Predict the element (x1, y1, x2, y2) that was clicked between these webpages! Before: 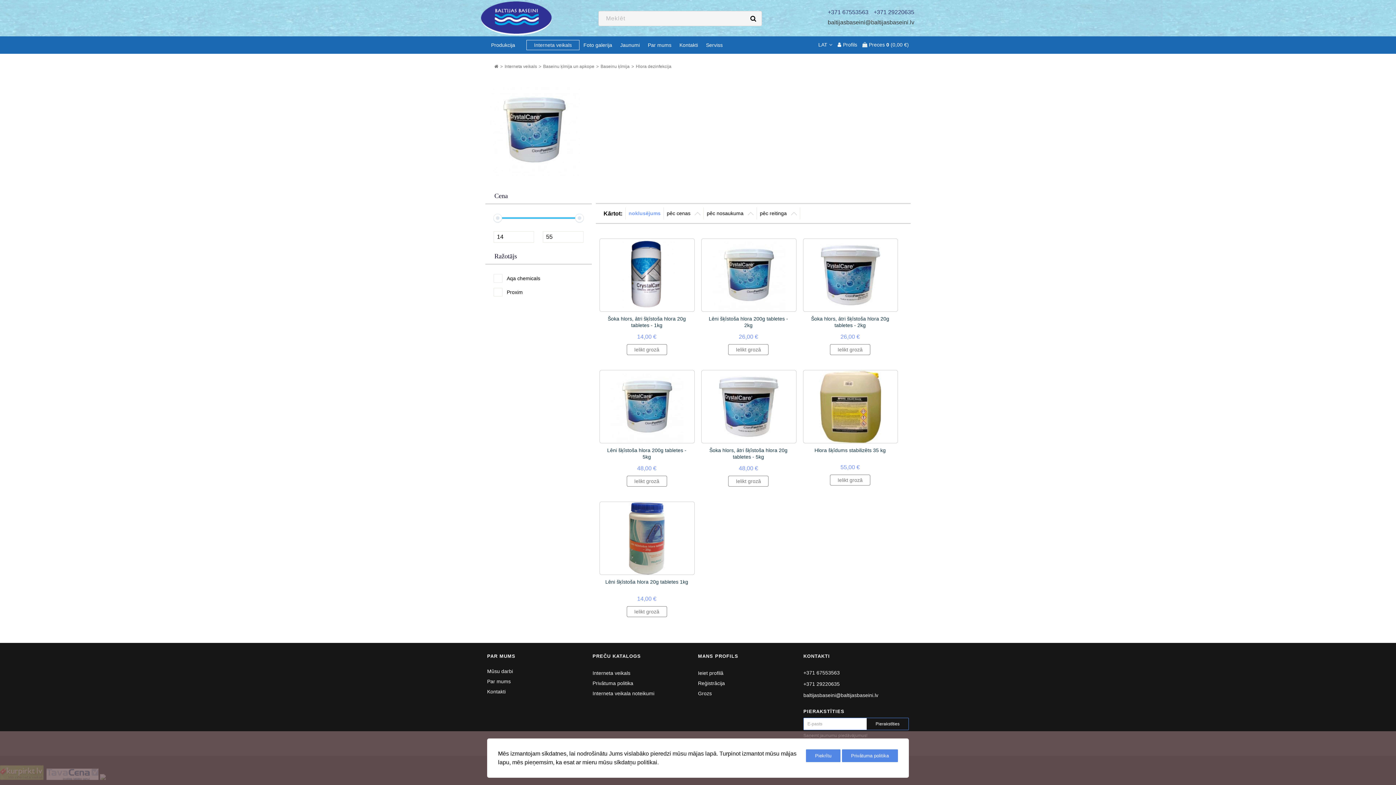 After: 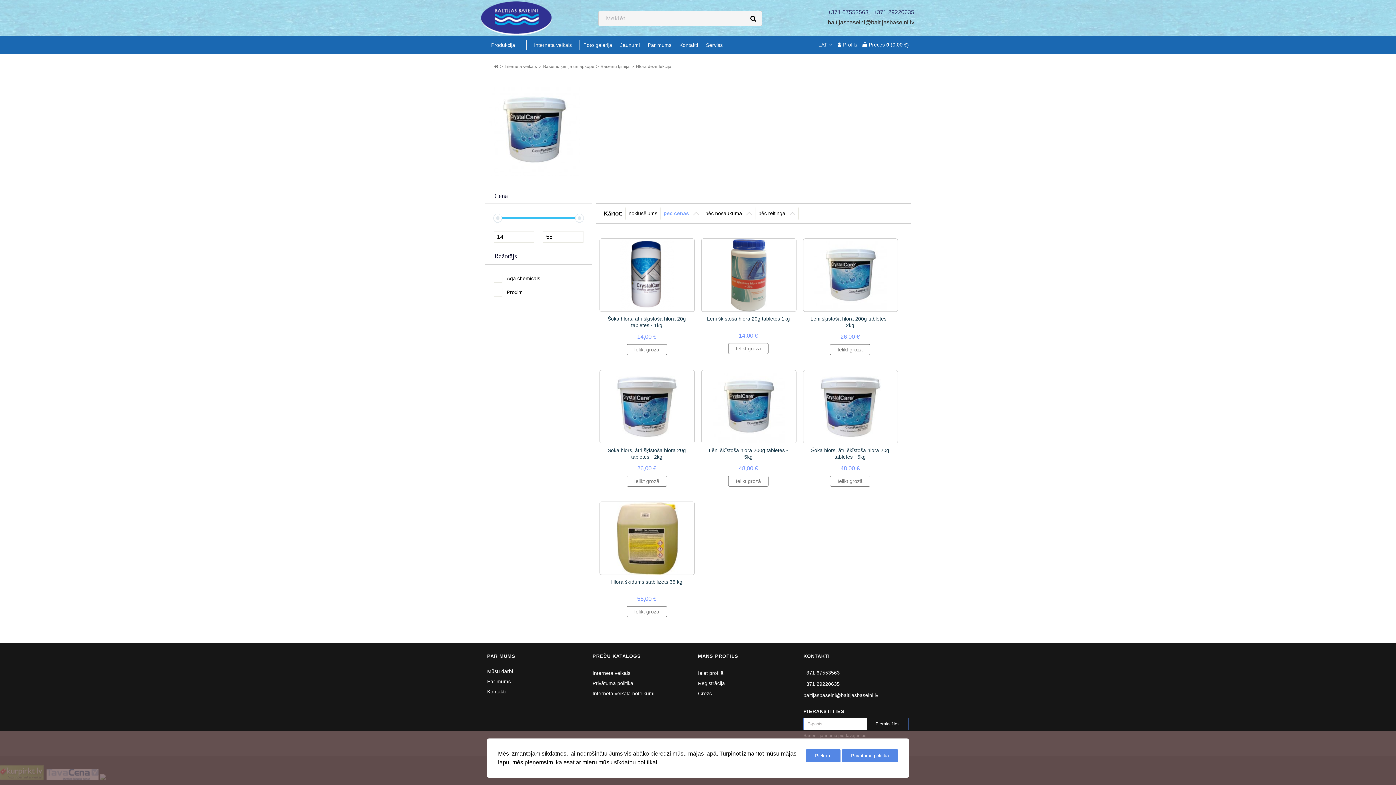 Action: label: pēc cenas bbox: (664, 207, 704, 219)